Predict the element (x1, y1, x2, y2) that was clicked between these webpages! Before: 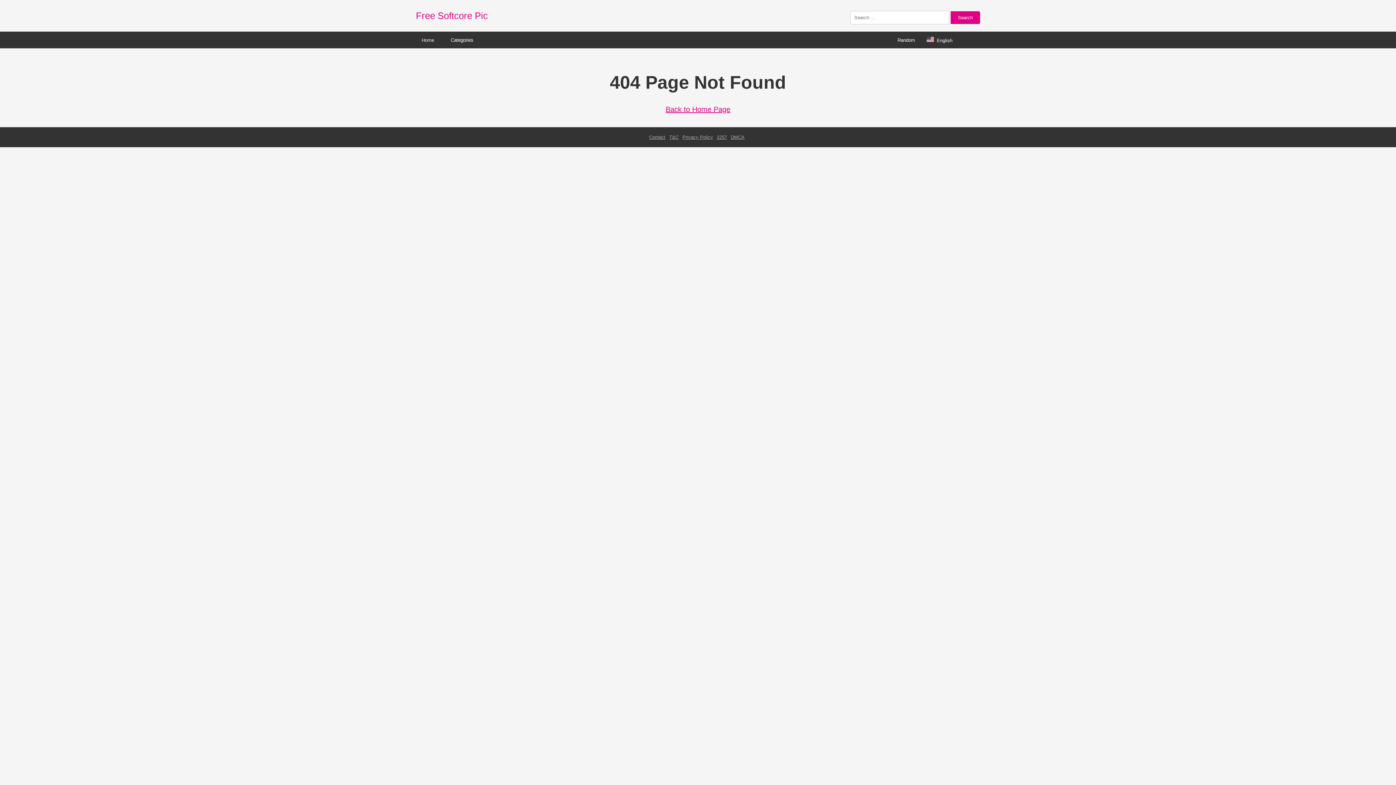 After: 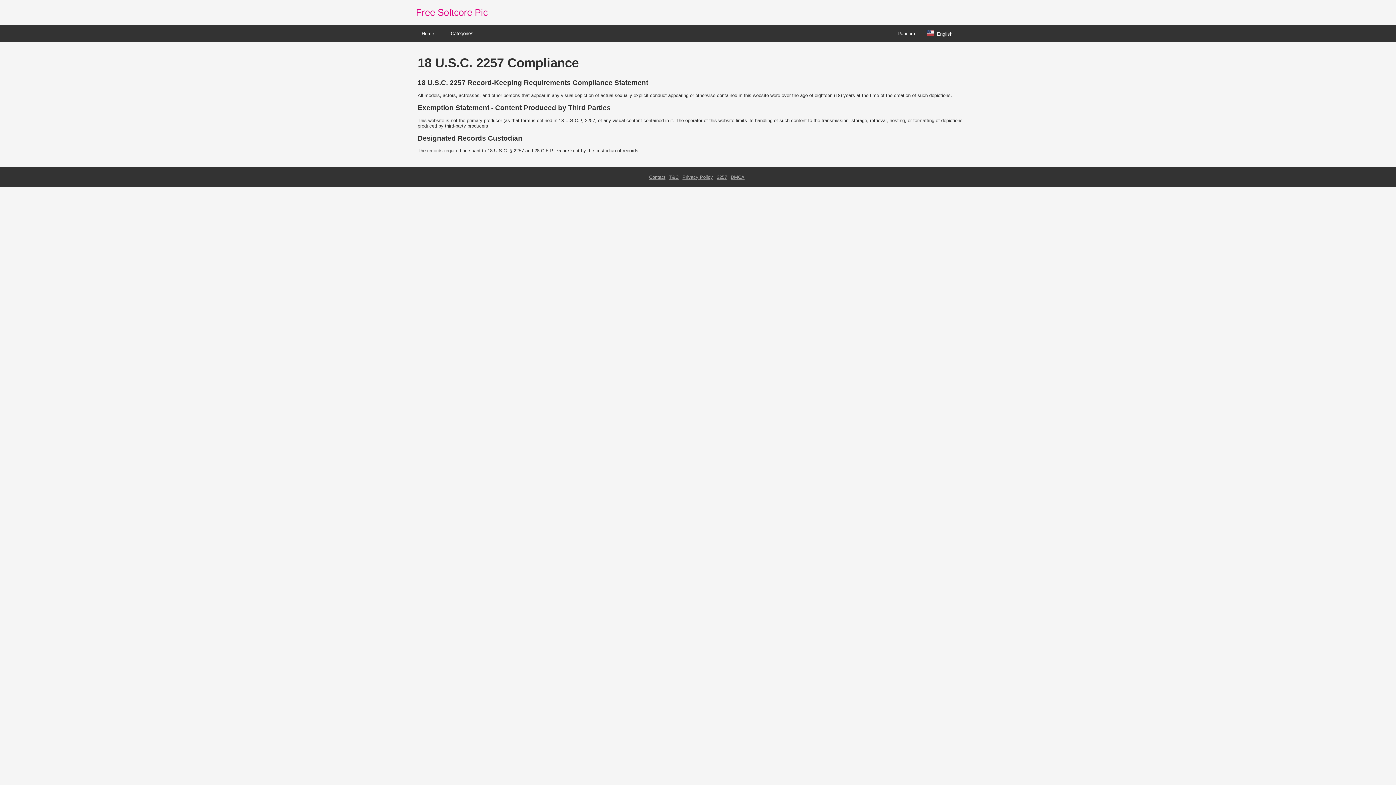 Action: bbox: (716, 134, 727, 140) label: 2257